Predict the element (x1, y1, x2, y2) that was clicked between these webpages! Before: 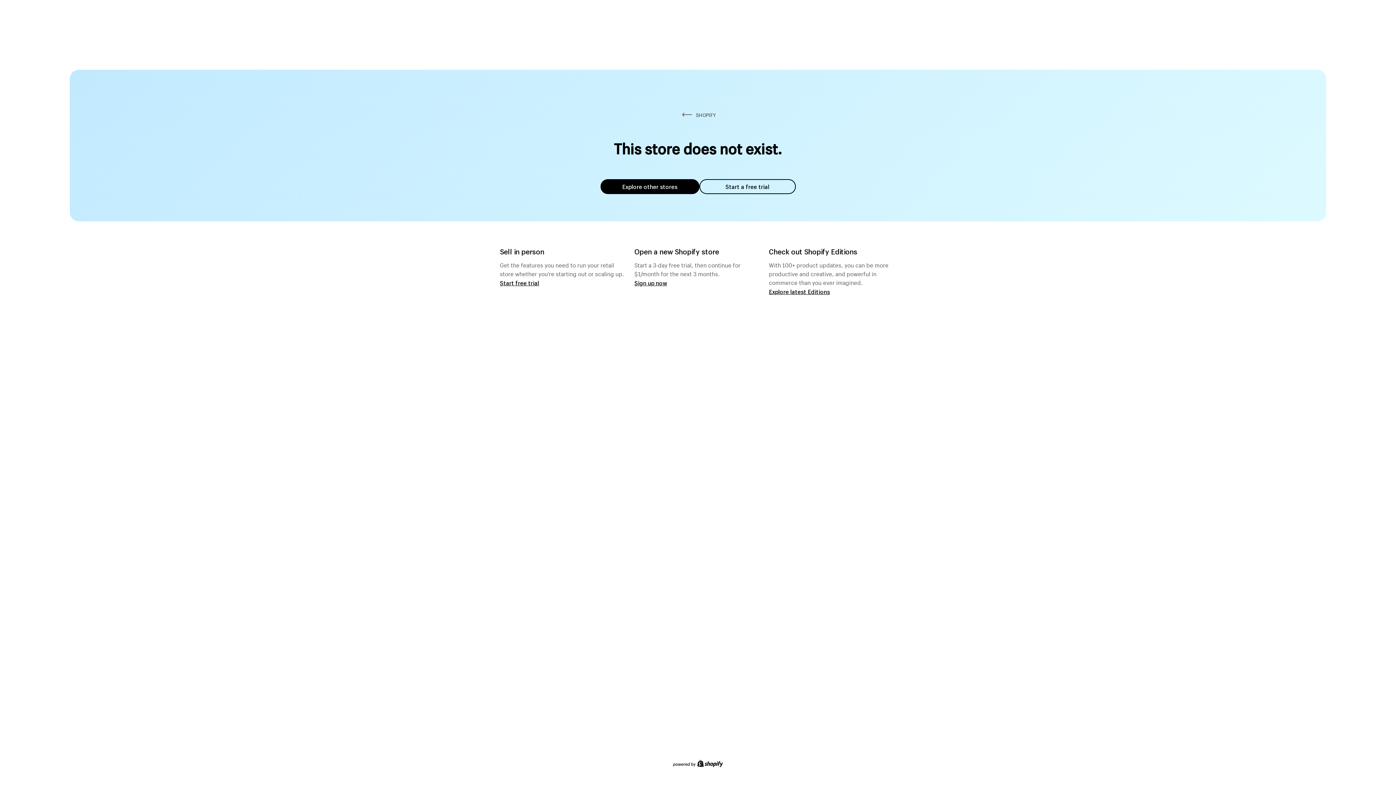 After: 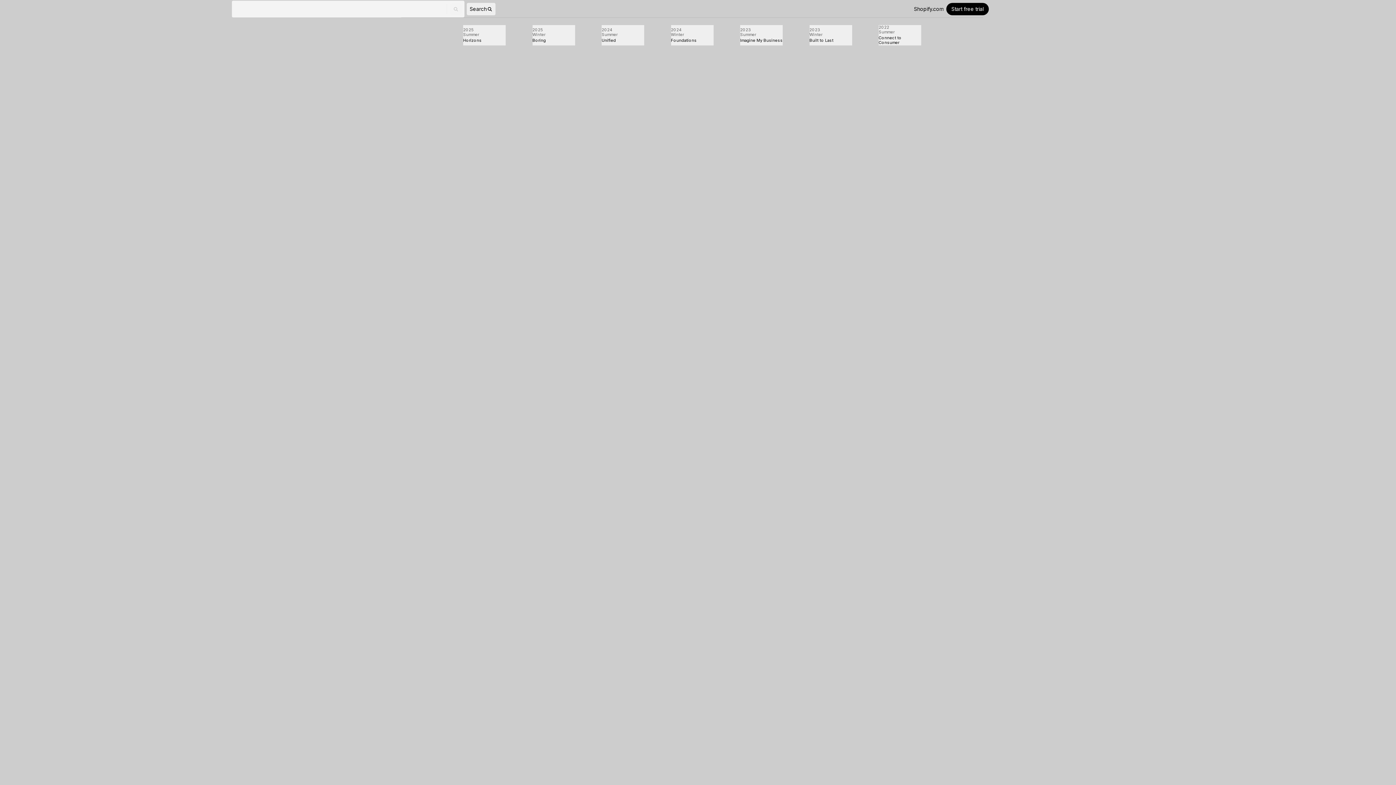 Action: bbox: (769, 287, 830, 295) label: Explore latest Editions